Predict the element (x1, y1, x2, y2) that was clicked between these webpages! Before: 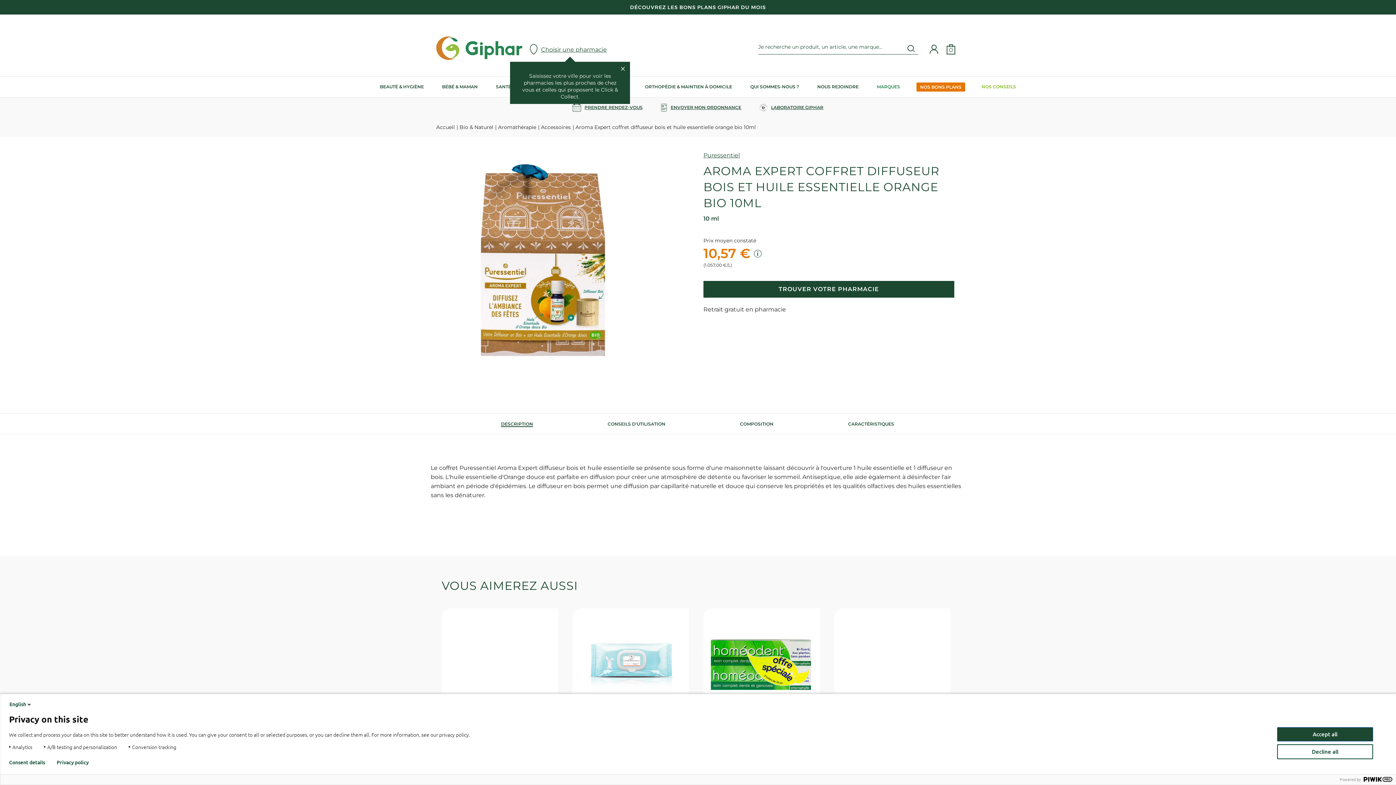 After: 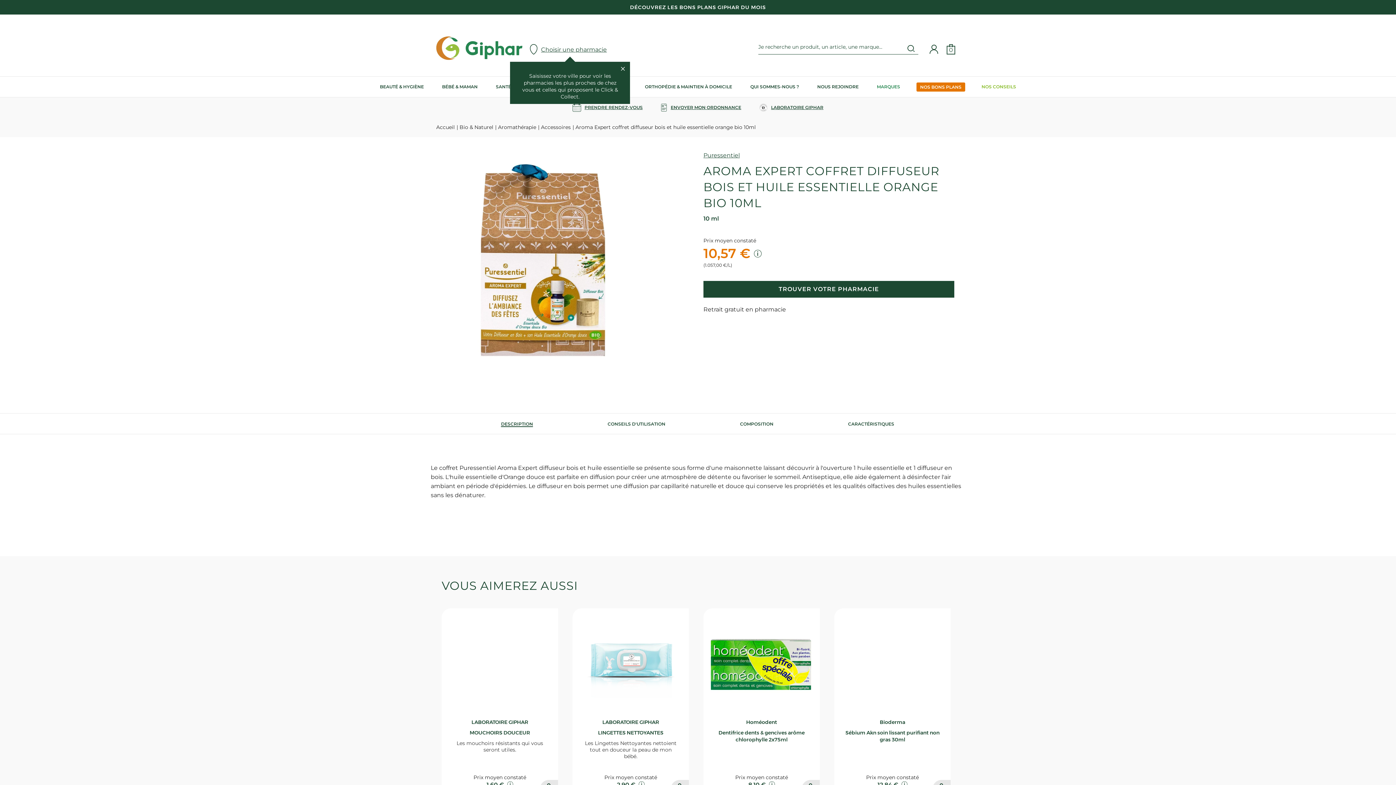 Action: label: Decline all bbox: (1277, 744, 1373, 759)